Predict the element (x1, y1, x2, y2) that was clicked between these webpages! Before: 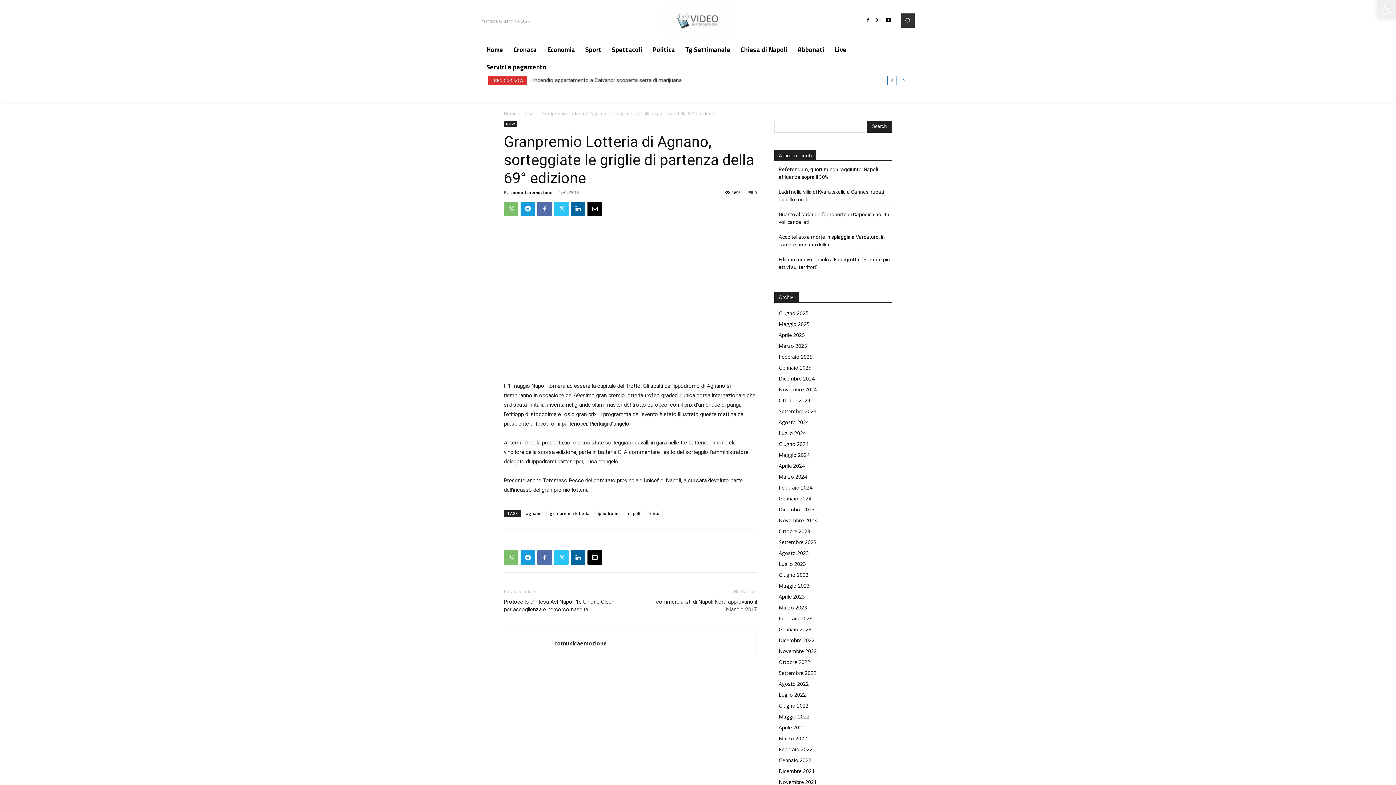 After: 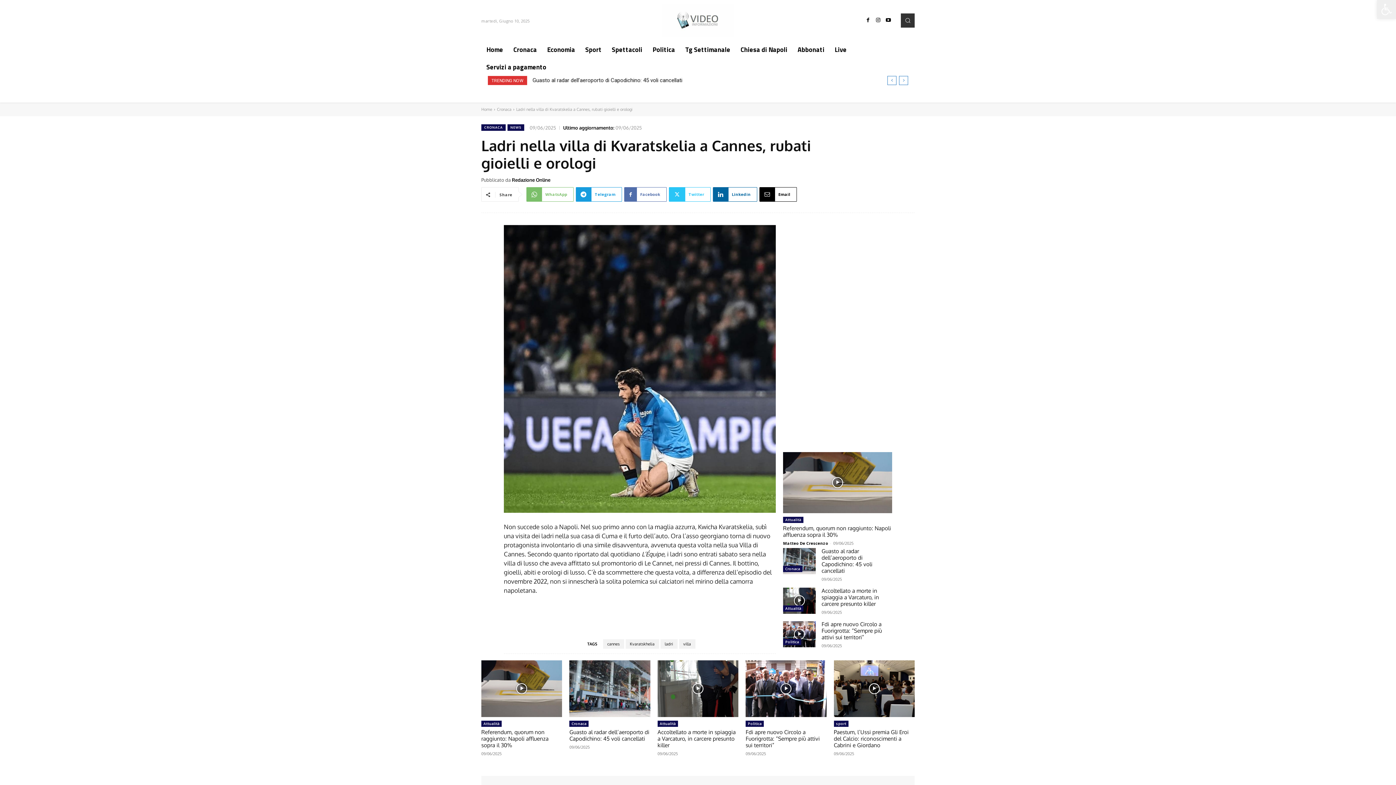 Action: label: Ladri nella villa di Kvaratskelia a Cannes, rubati gioielli e orologi bbox: (778, 188, 892, 203)